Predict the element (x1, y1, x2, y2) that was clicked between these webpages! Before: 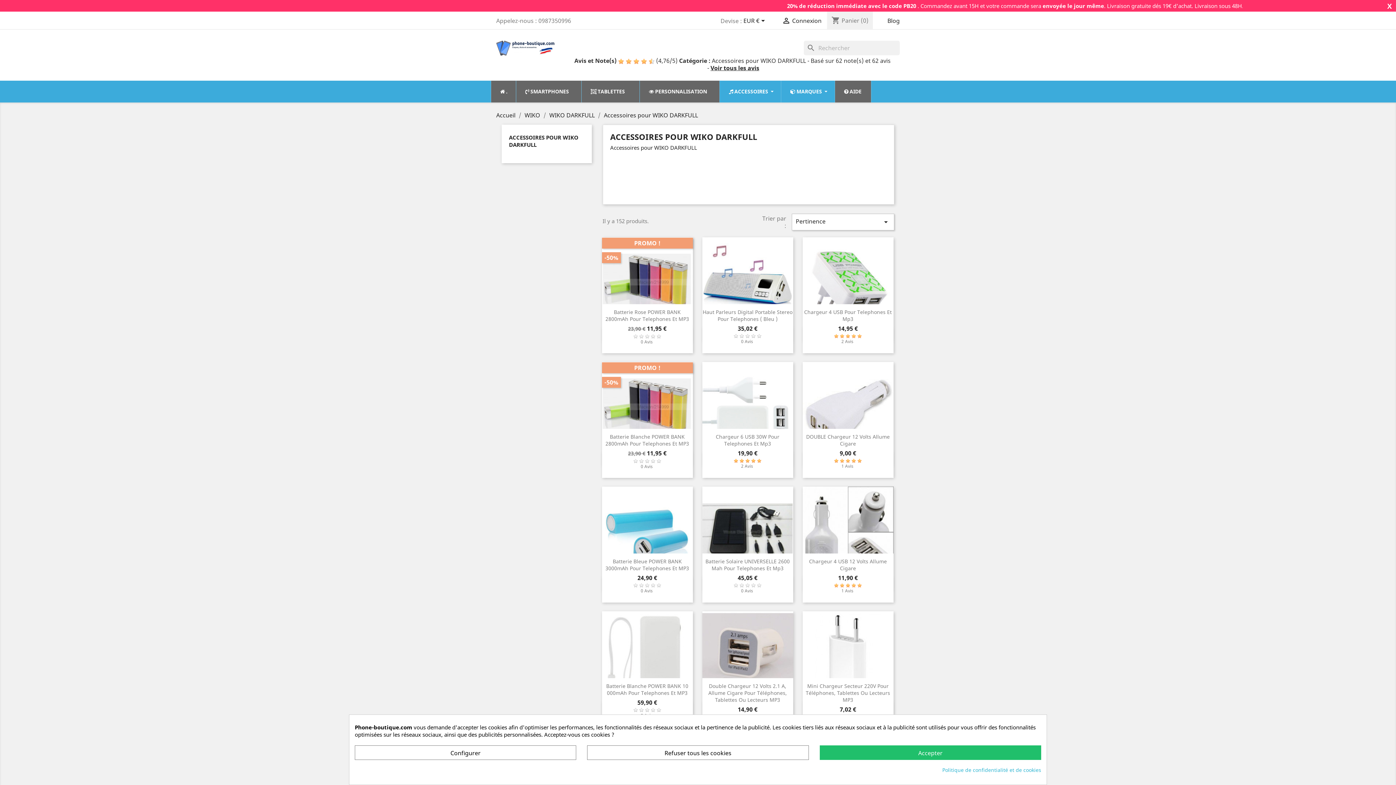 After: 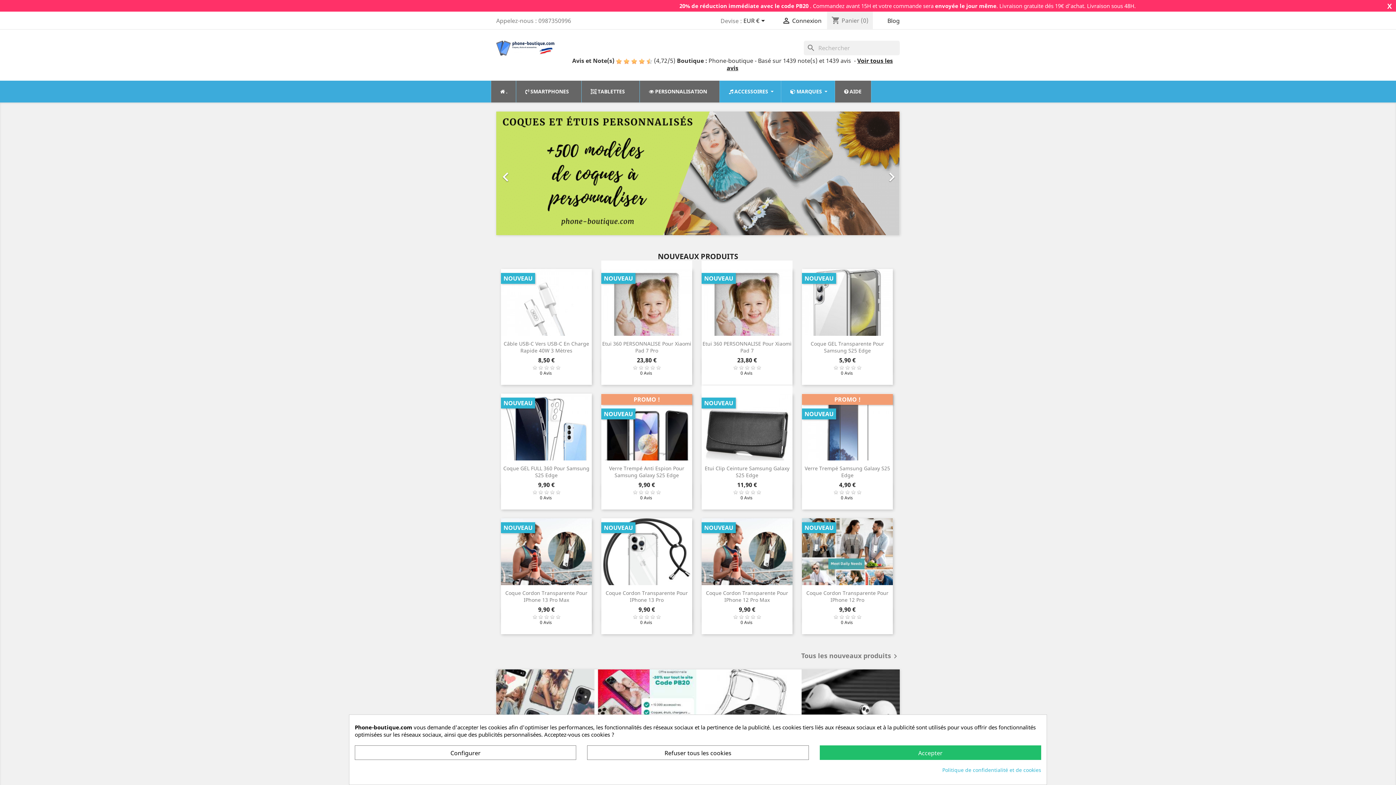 Action: label: Accueil  bbox: (496, 111, 517, 119)